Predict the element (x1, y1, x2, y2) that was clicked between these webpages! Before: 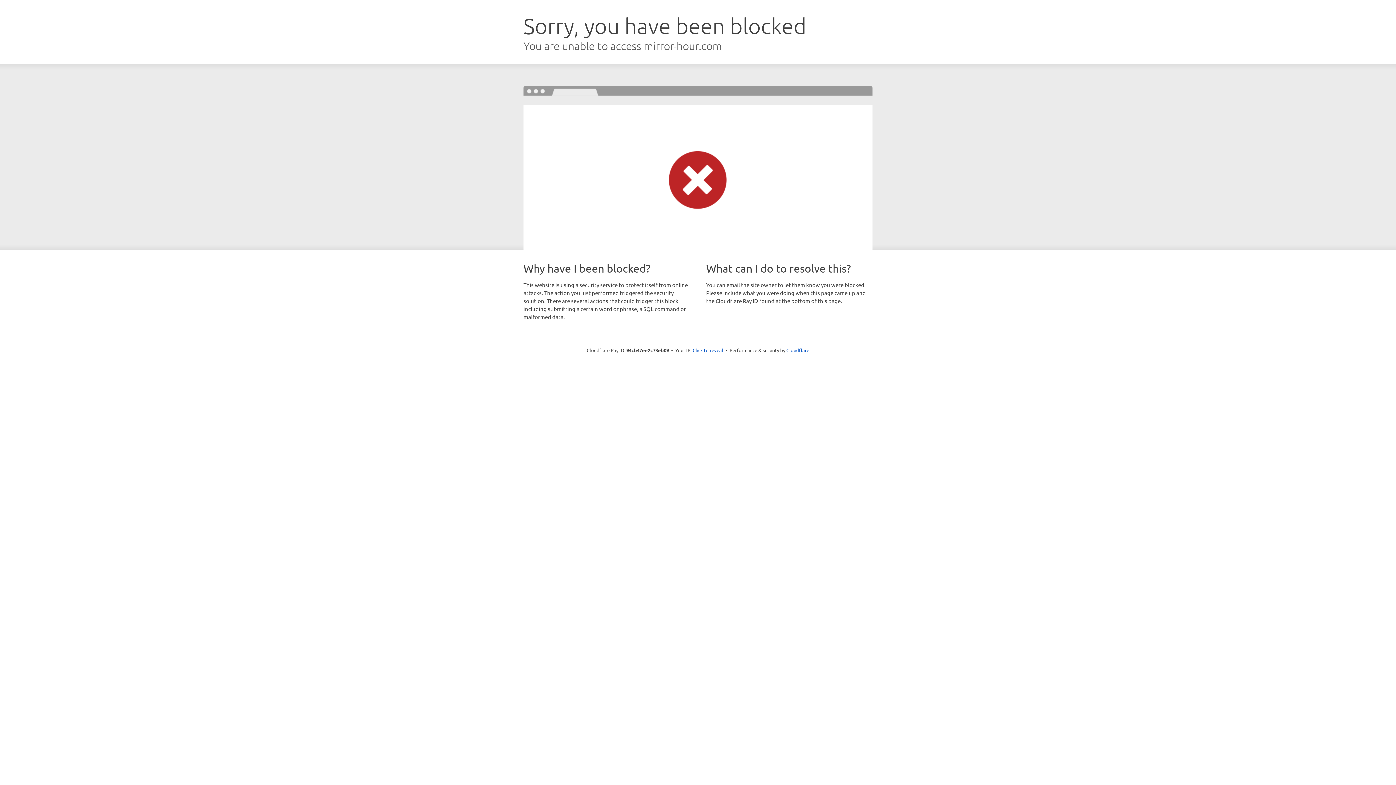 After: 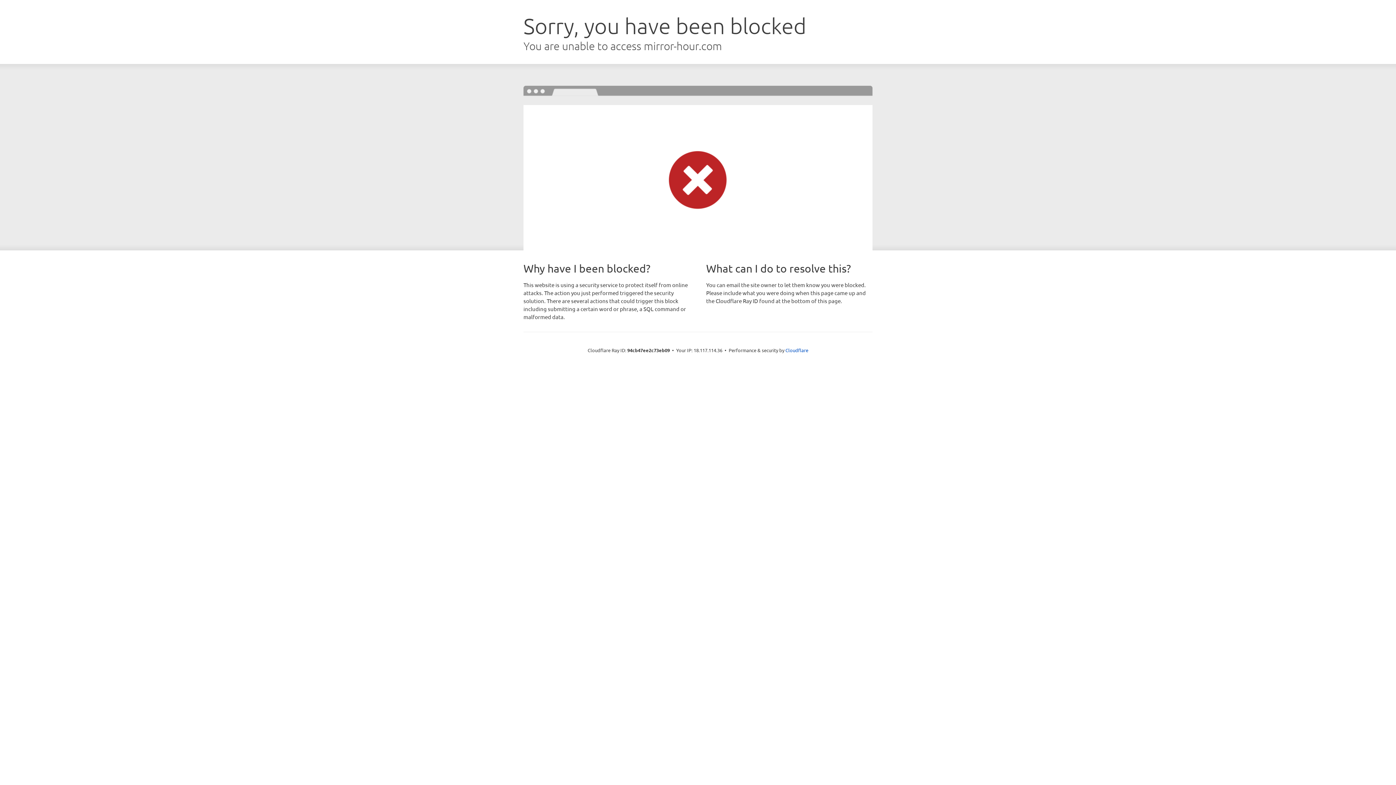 Action: label: Click to reveal bbox: (692, 346, 723, 353)